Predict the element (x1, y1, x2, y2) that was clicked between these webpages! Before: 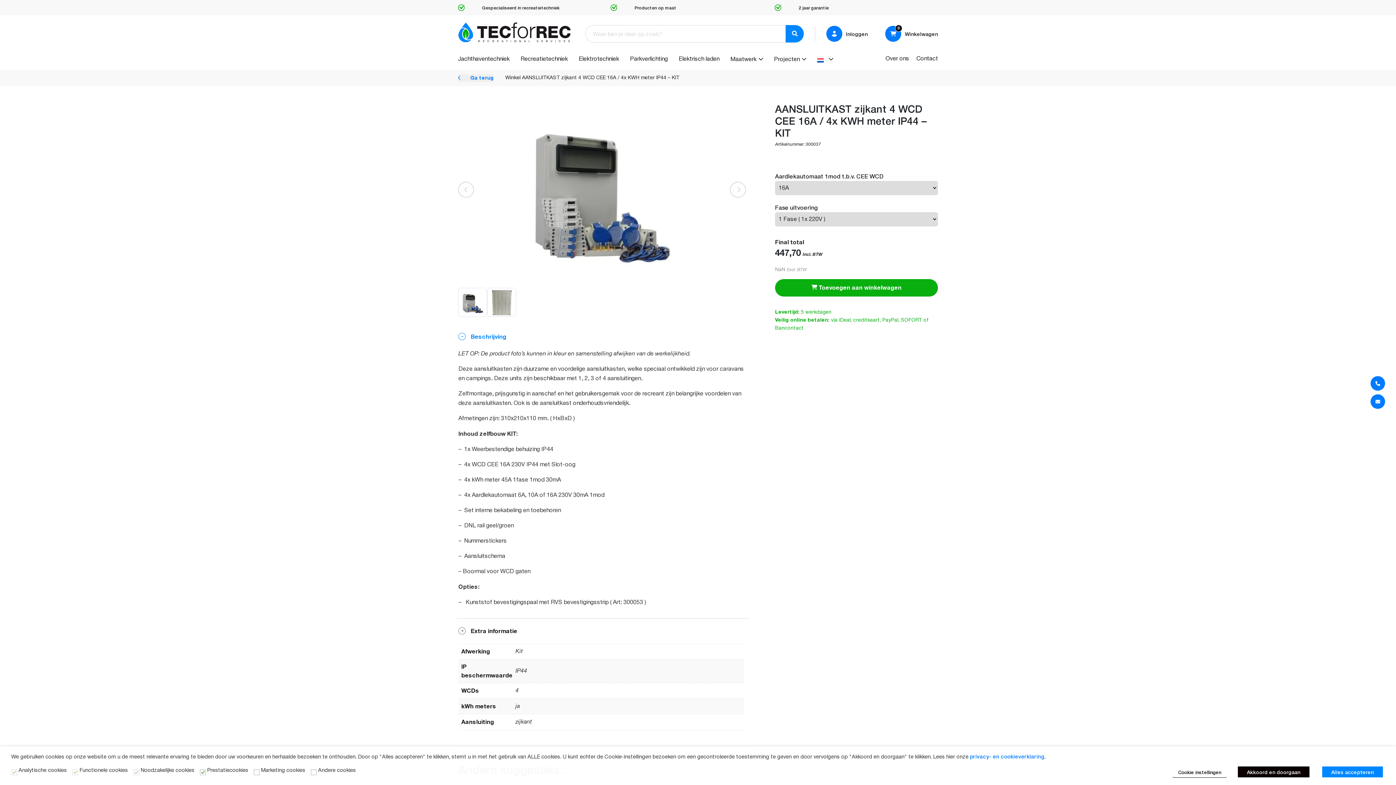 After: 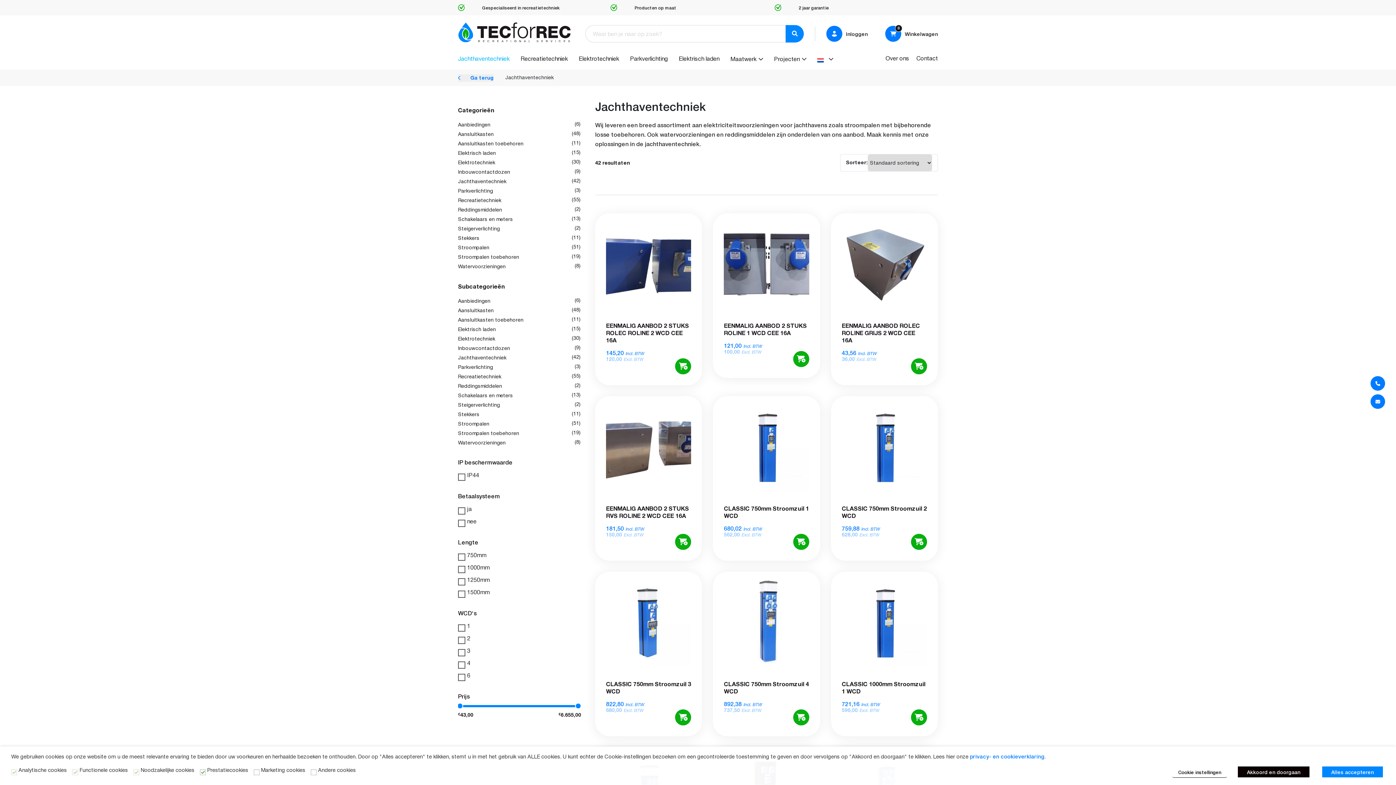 Action: bbox: (458, 56, 520, 62) label: Jachthaventechniek